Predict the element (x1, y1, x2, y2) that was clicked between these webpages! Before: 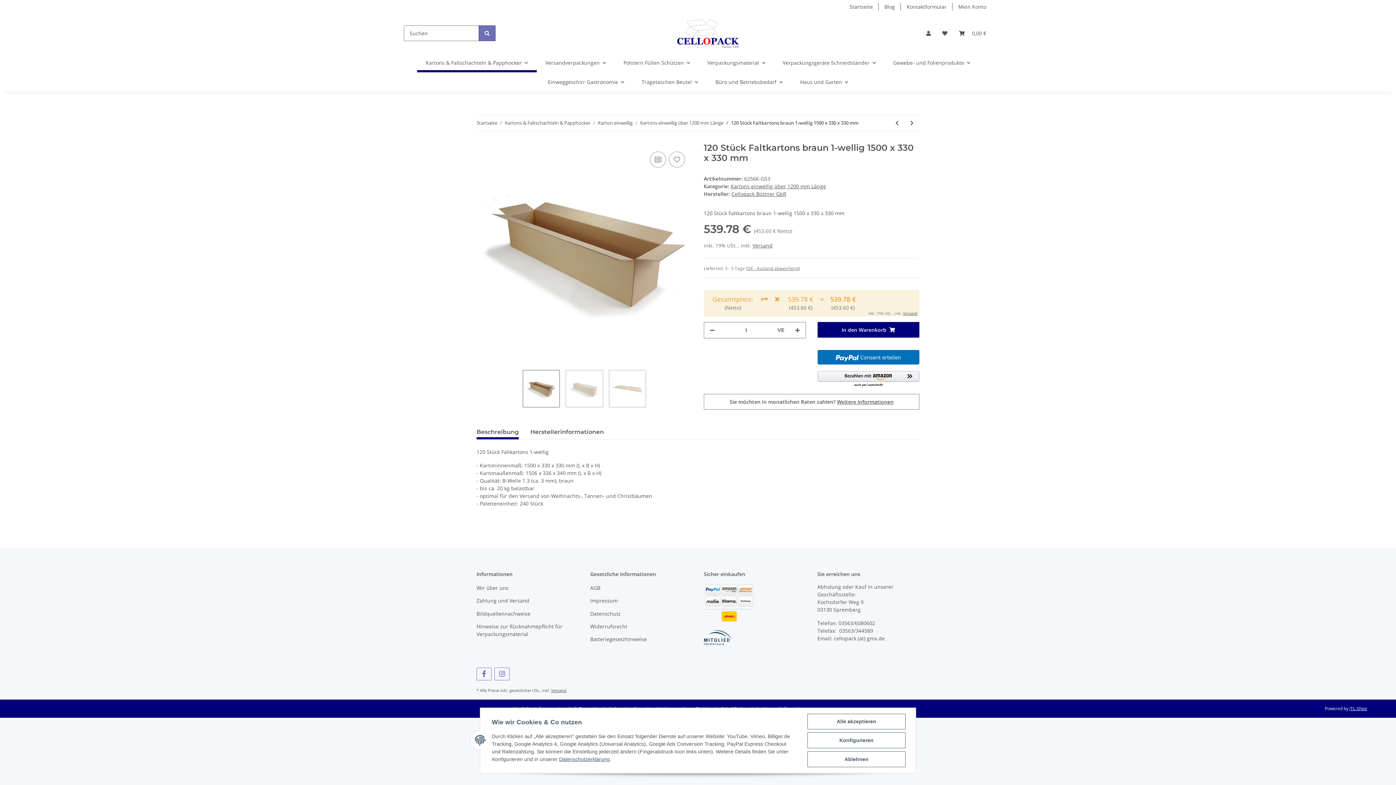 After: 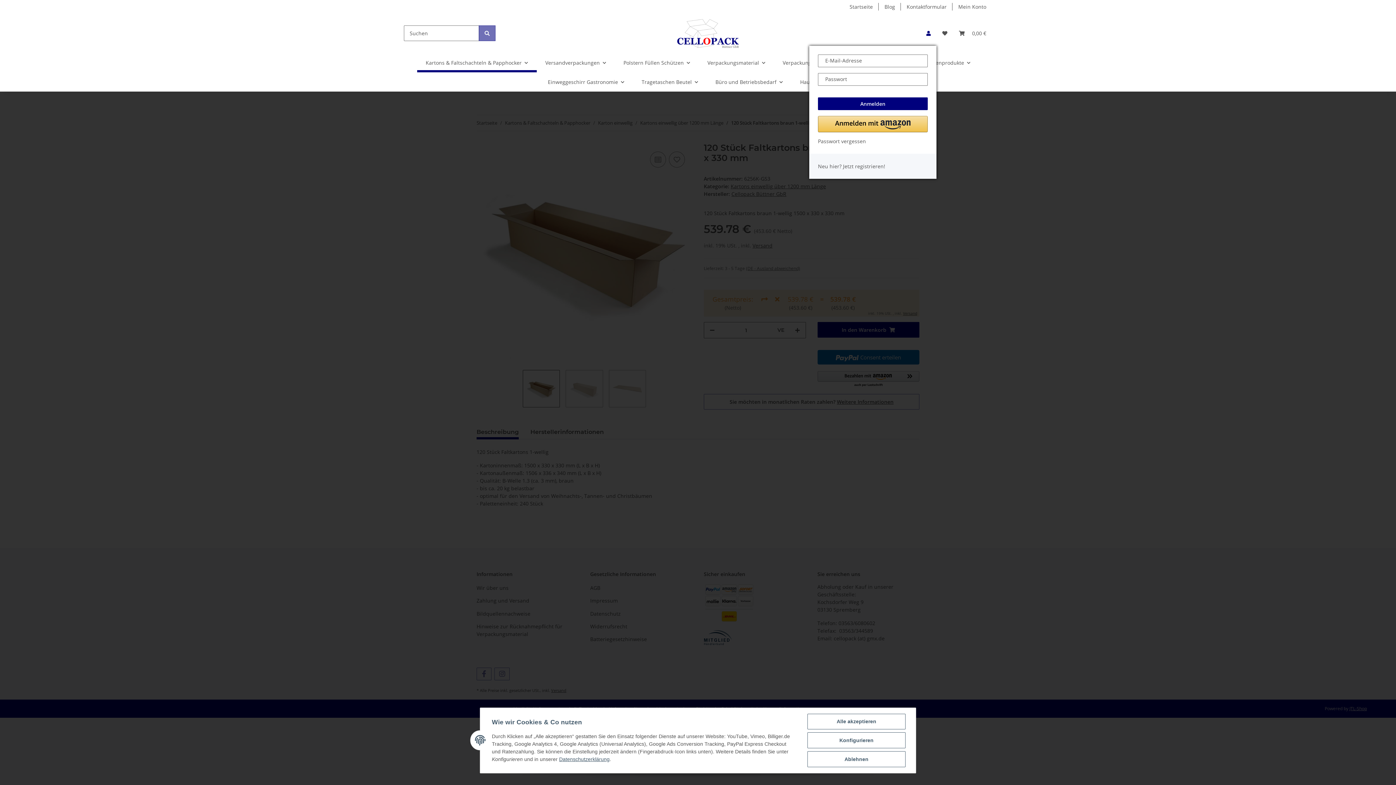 Action: label: Mein Konto bbox: (920, 20, 936, 45)